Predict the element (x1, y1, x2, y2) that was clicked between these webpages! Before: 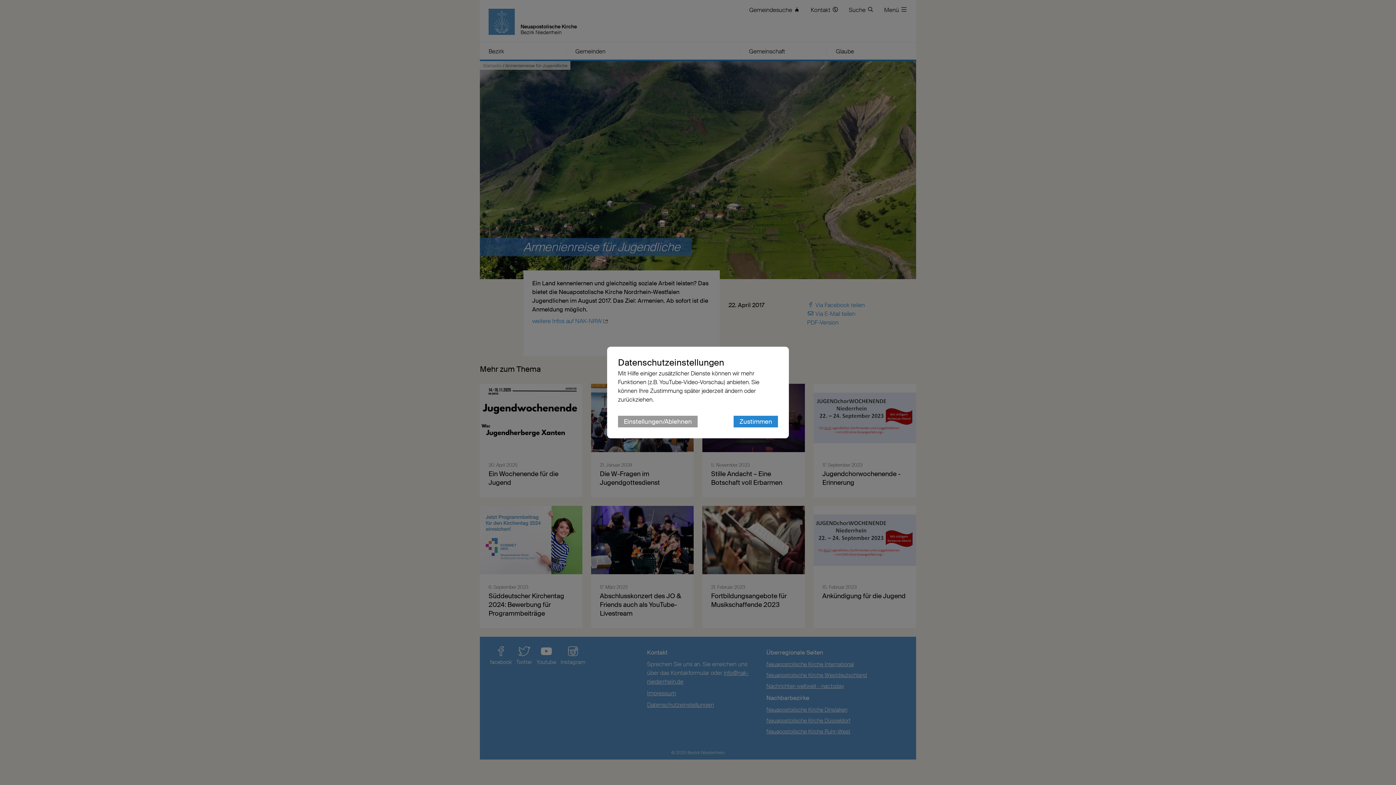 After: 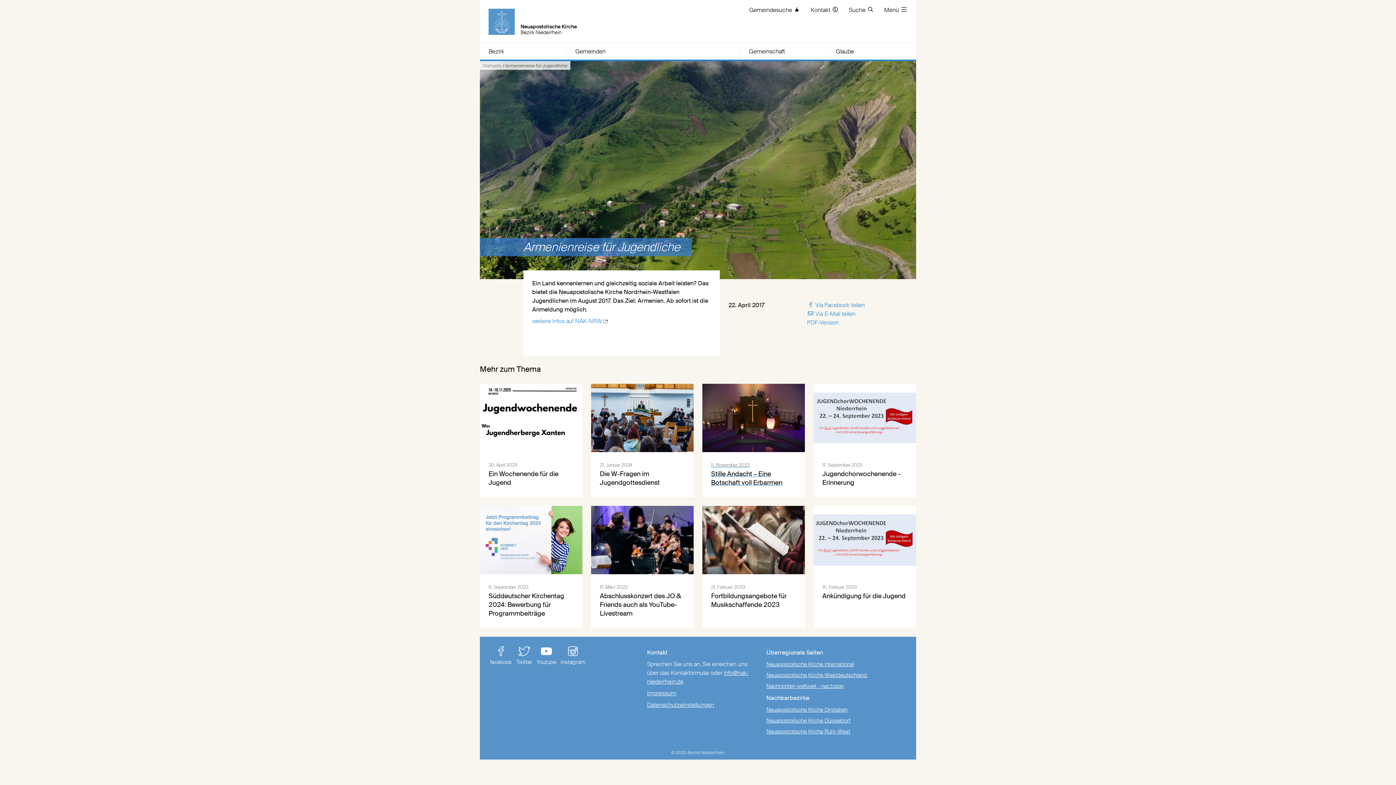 Action: label: Zustimmen bbox: (733, 416, 778, 427)